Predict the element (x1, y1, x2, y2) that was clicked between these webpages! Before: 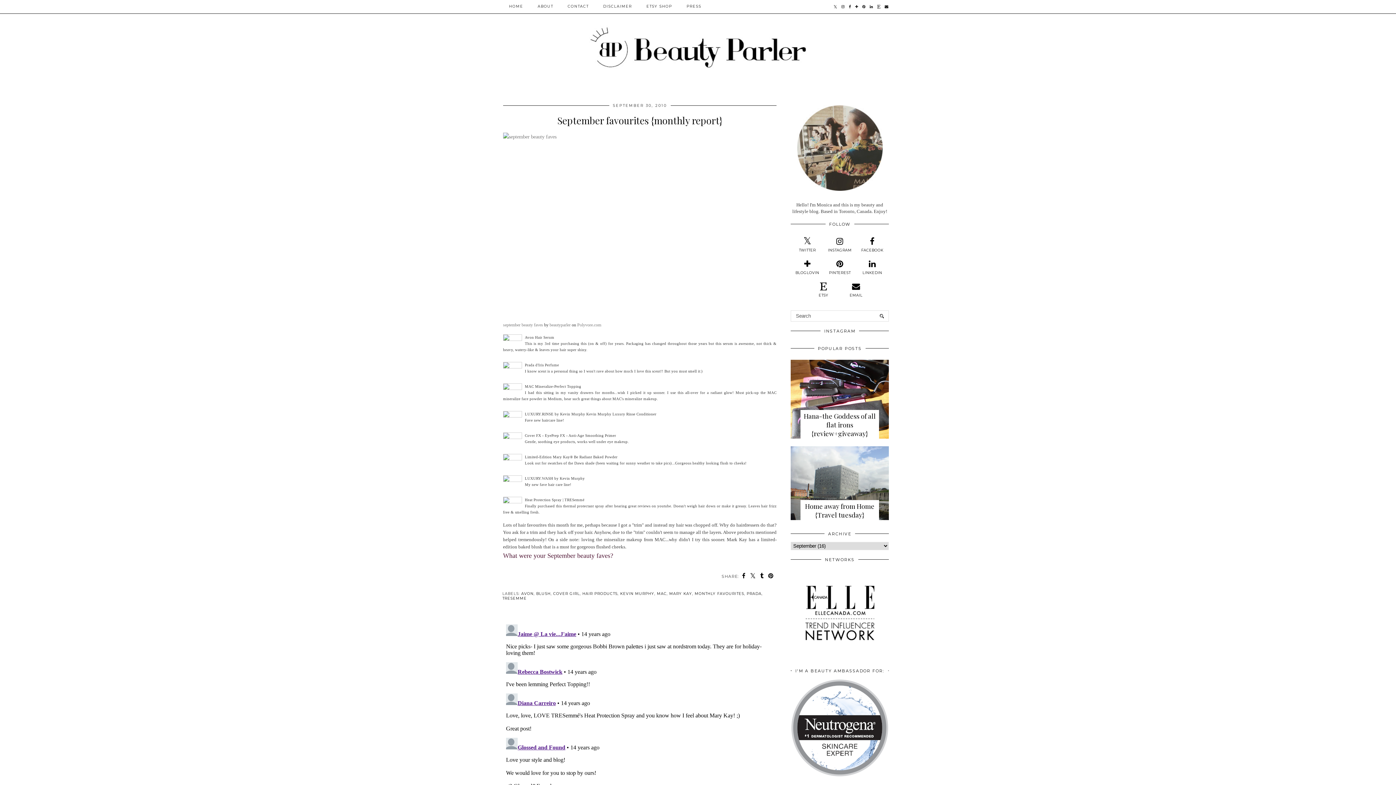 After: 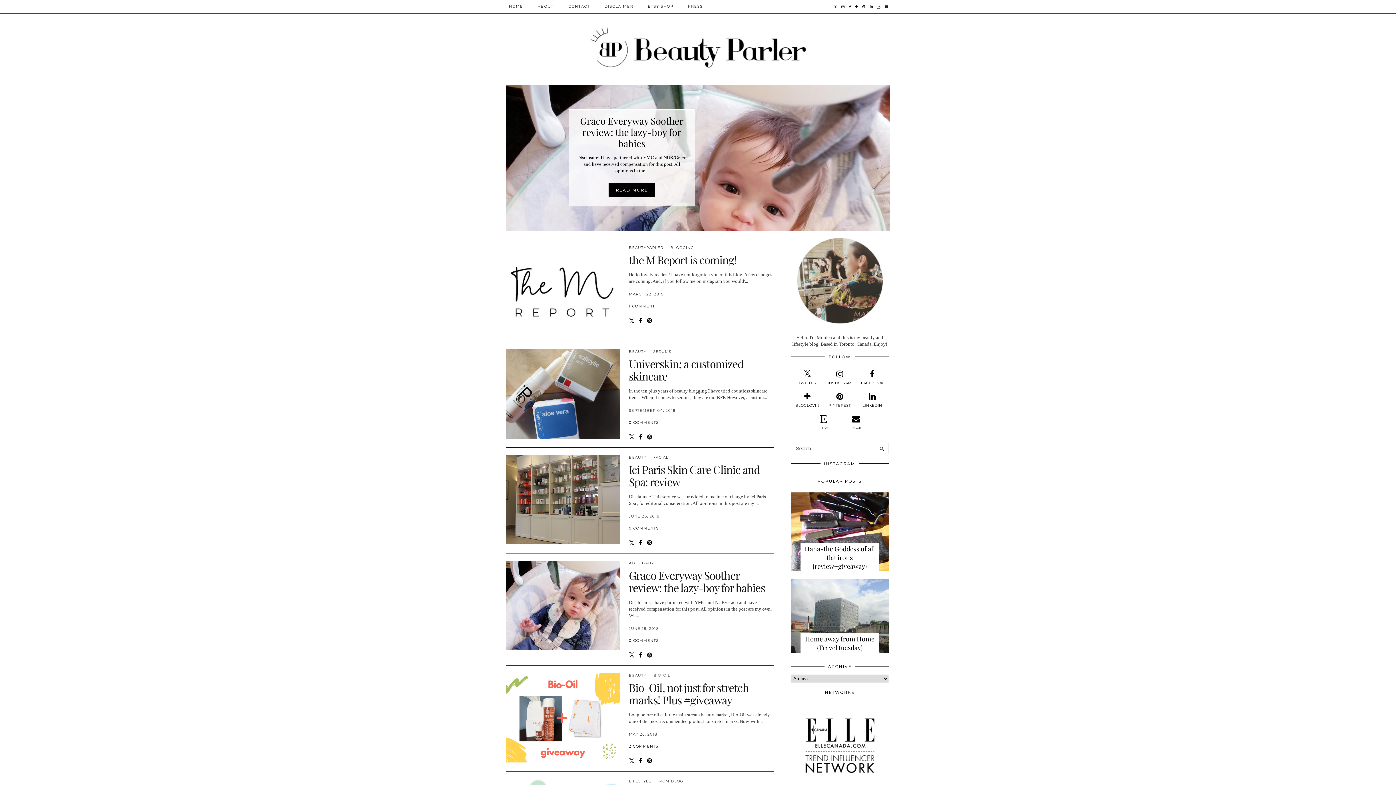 Action: bbox: (501, 25, 894, 69)